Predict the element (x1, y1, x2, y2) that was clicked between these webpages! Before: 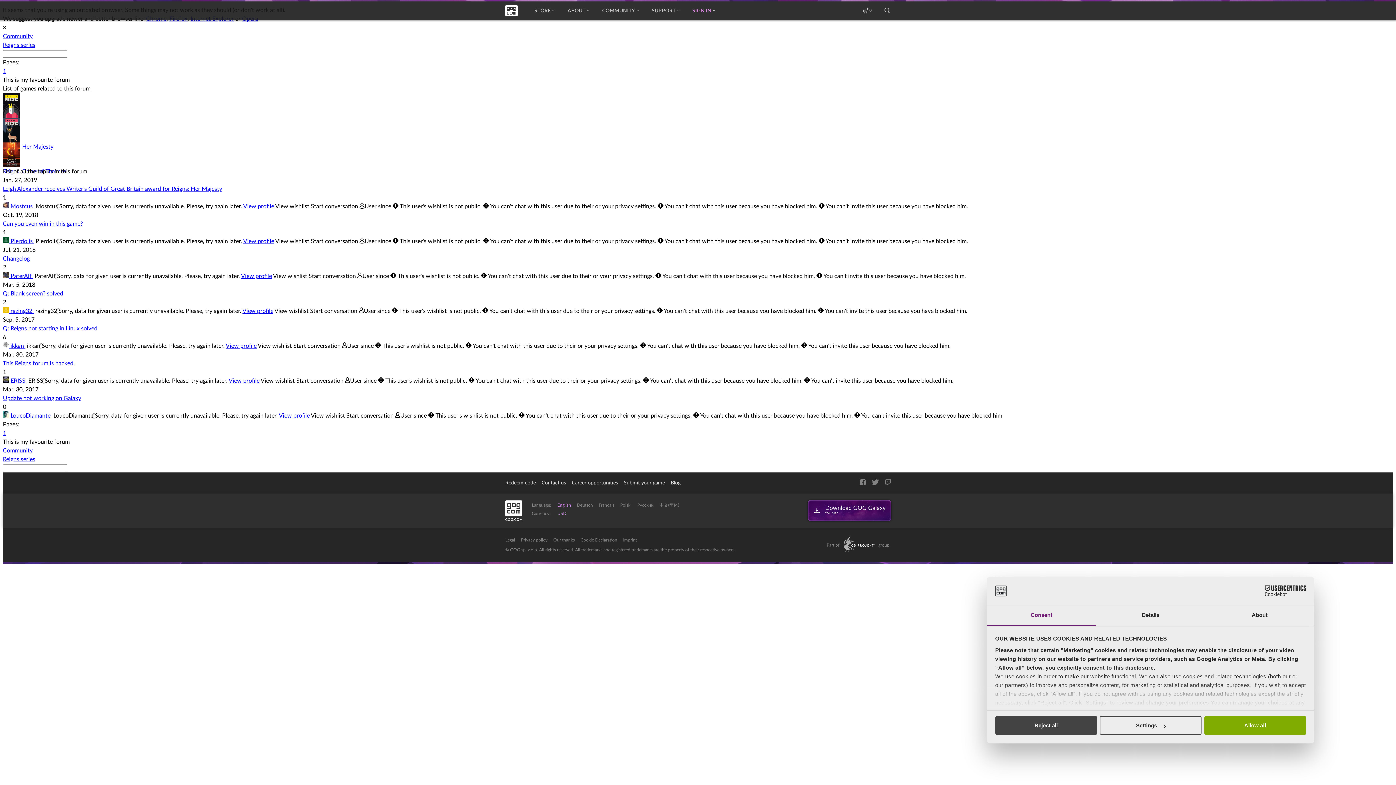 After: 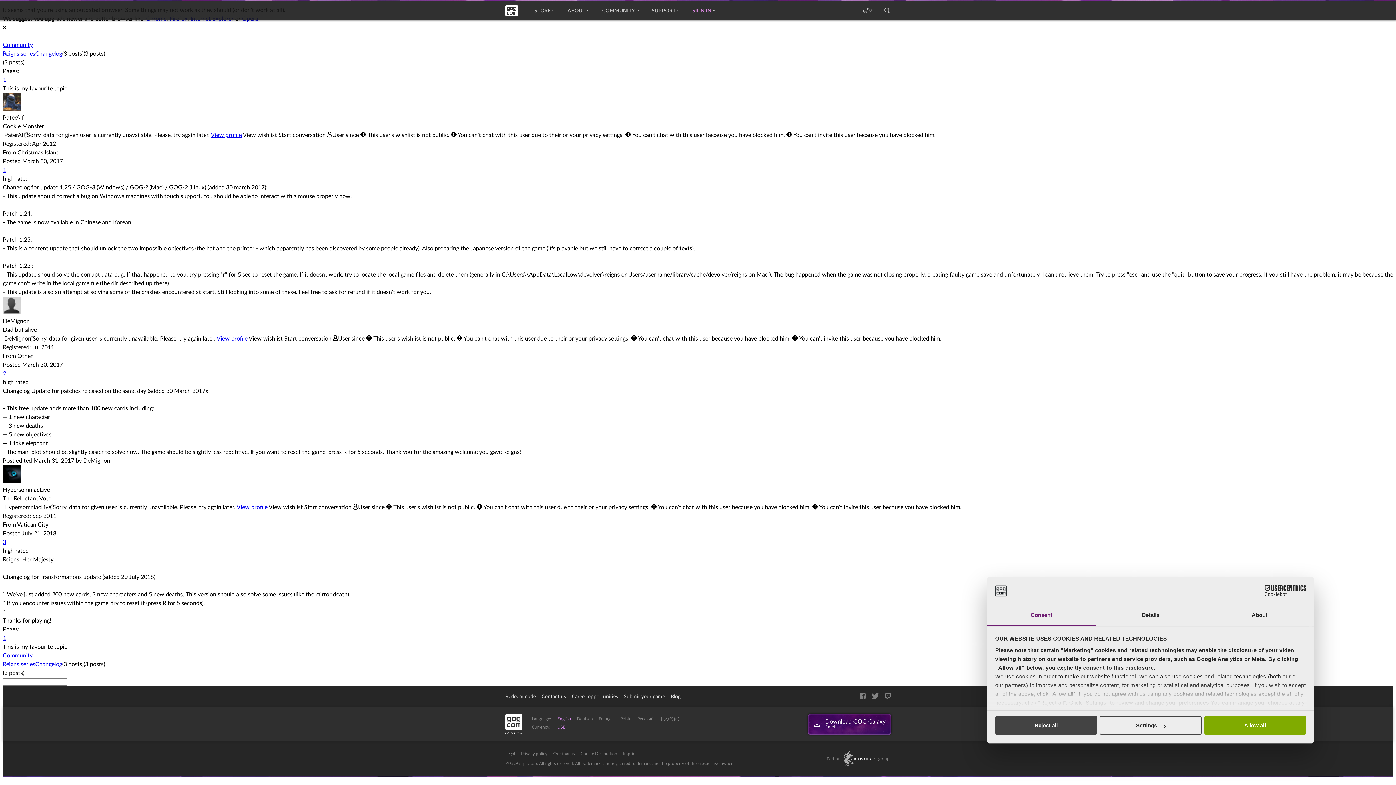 Action: bbox: (2, 256, 29, 261) label: Changelog